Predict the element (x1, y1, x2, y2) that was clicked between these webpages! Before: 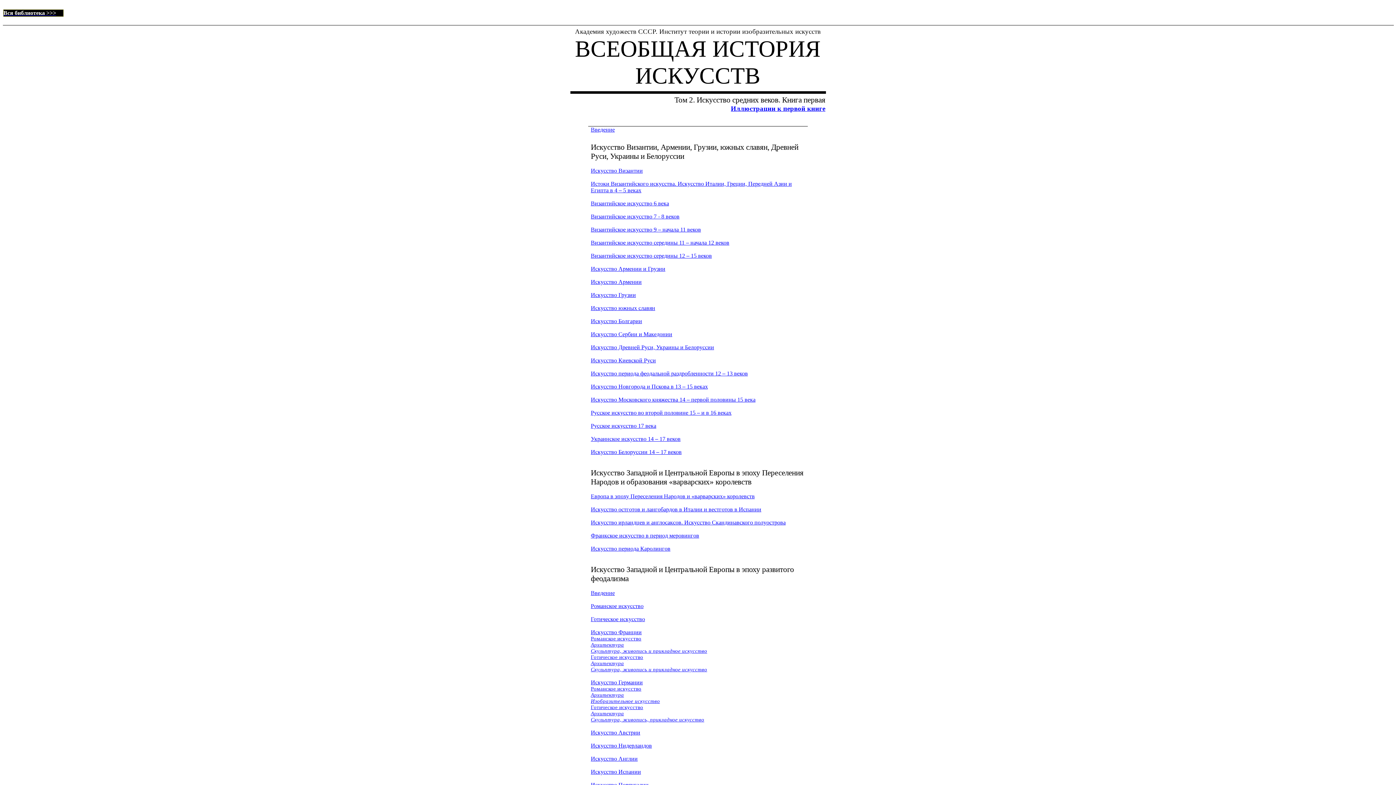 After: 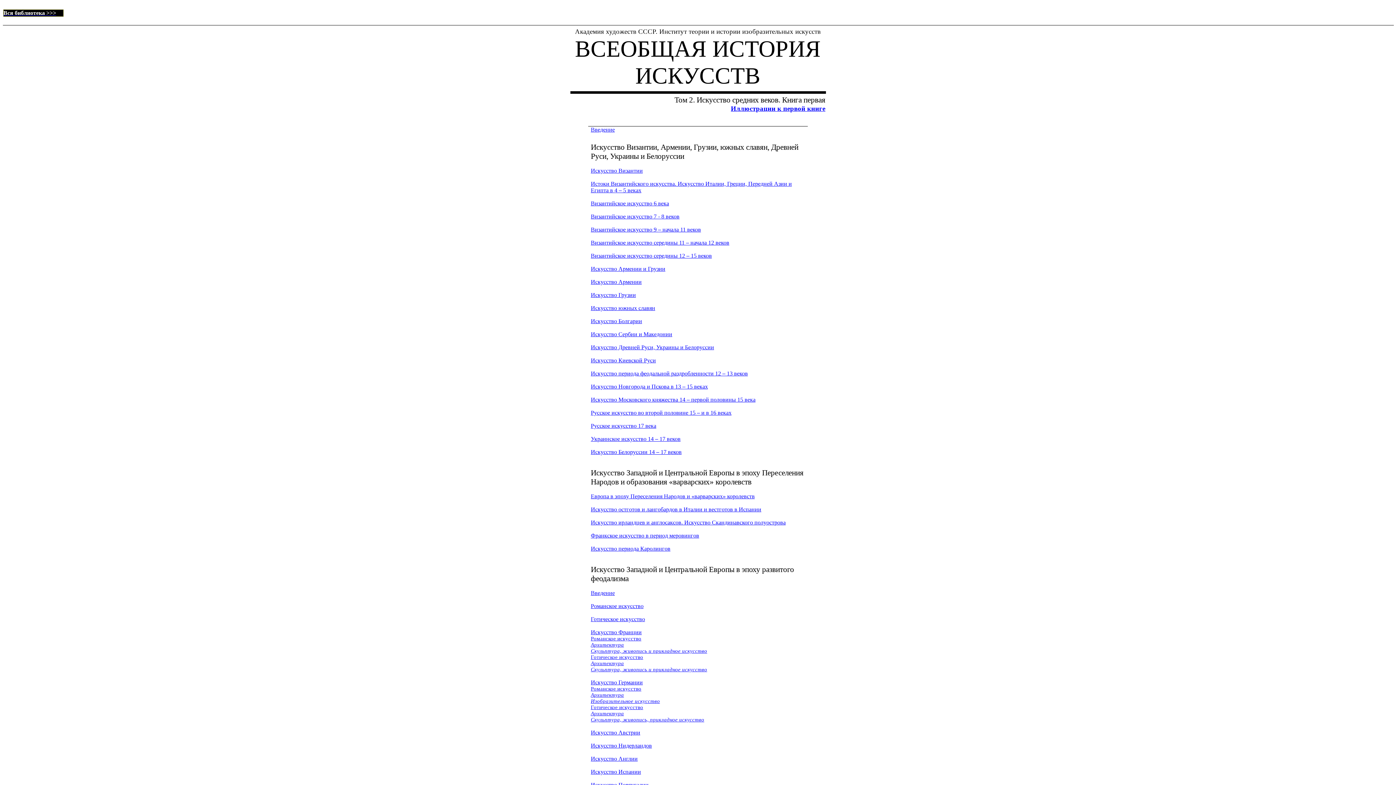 Action: bbox: (590, 603, 643, 609) label: Романское искусство